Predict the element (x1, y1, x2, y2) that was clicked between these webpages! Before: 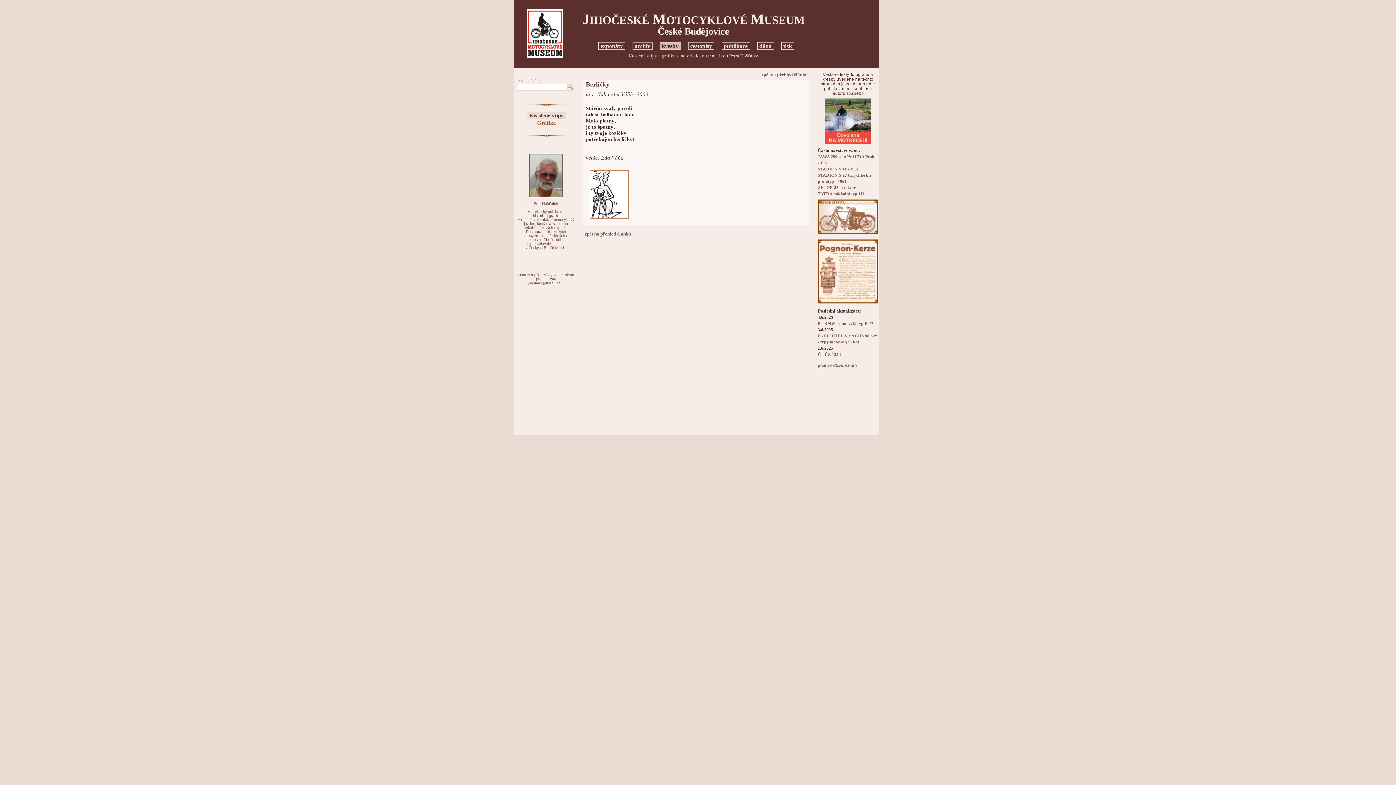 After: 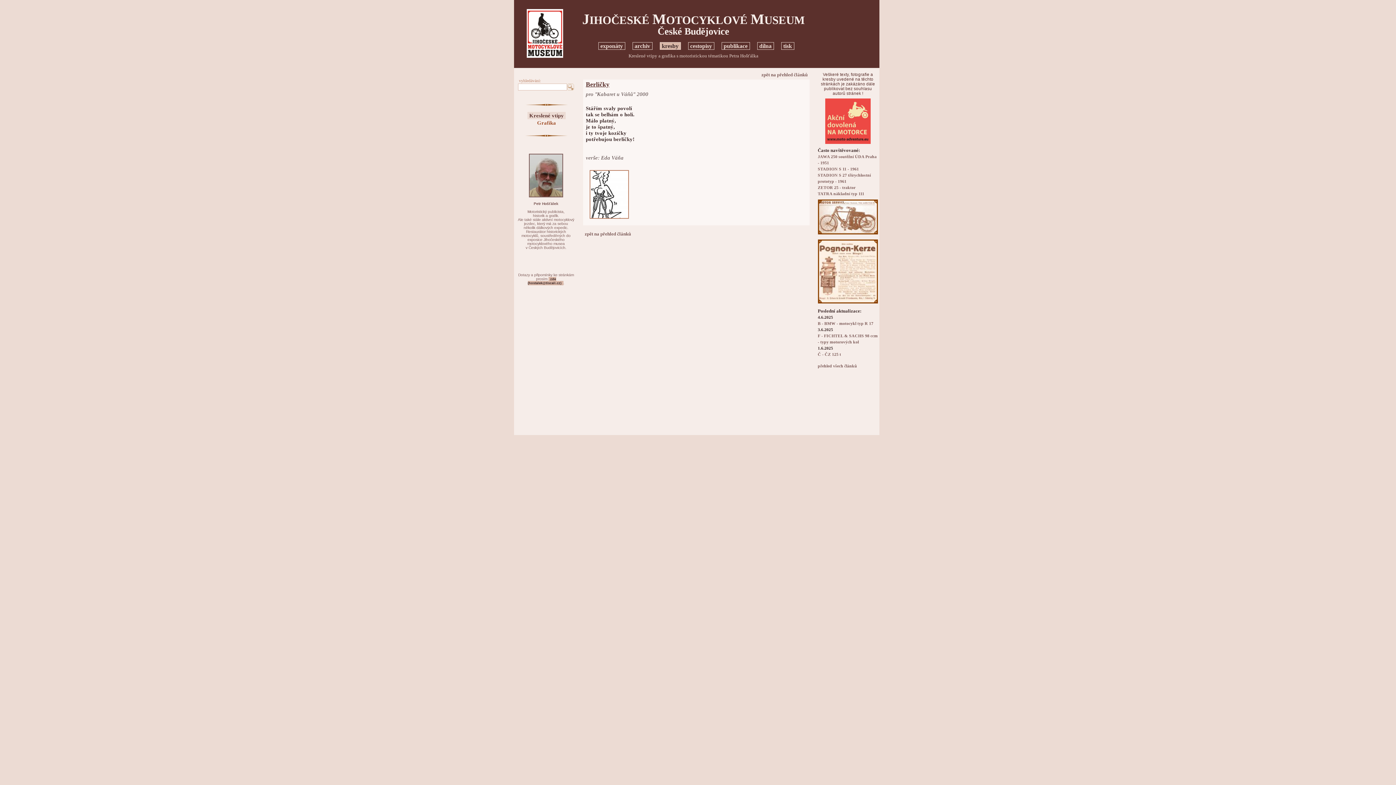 Action: bbox: (527, 276, 563, 285) label: zde
(hostalek@tiscali.cz)